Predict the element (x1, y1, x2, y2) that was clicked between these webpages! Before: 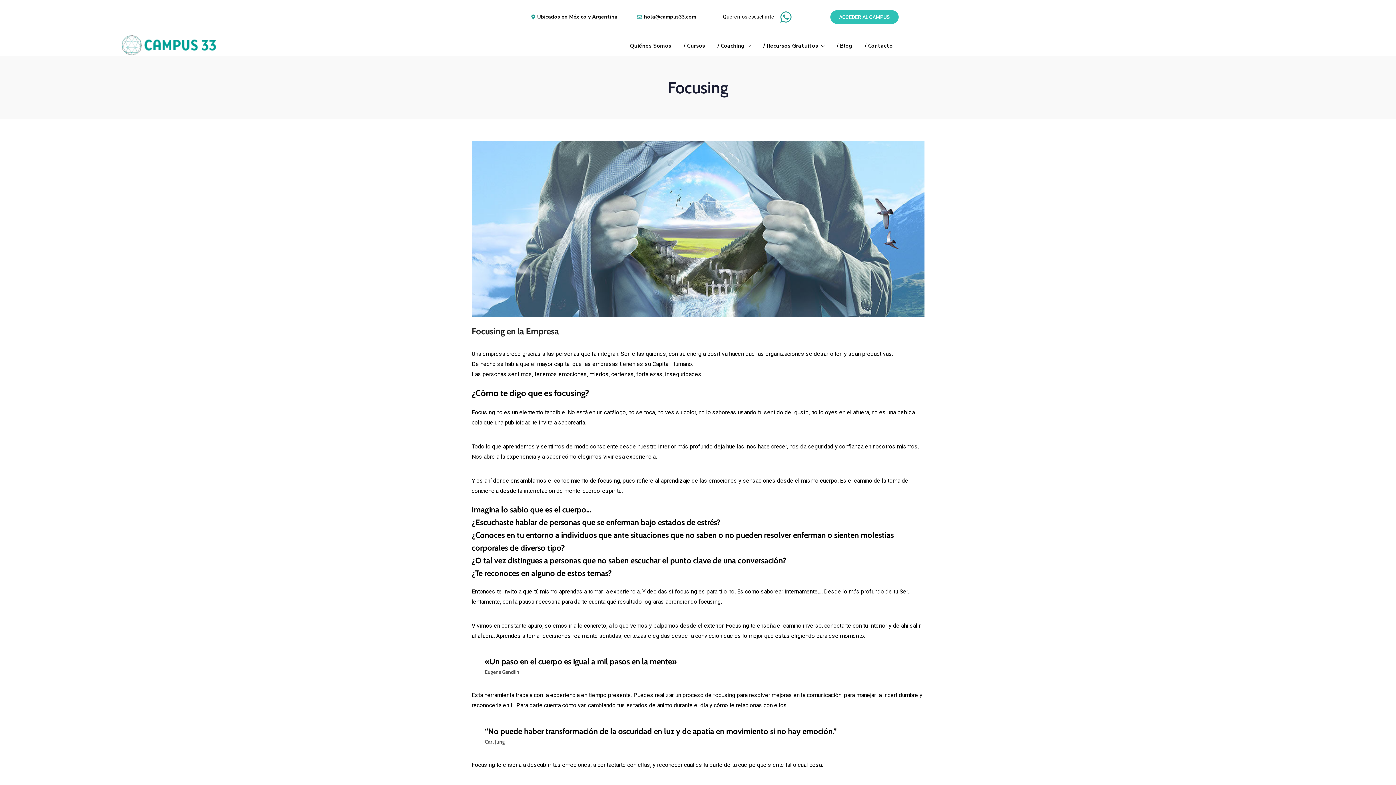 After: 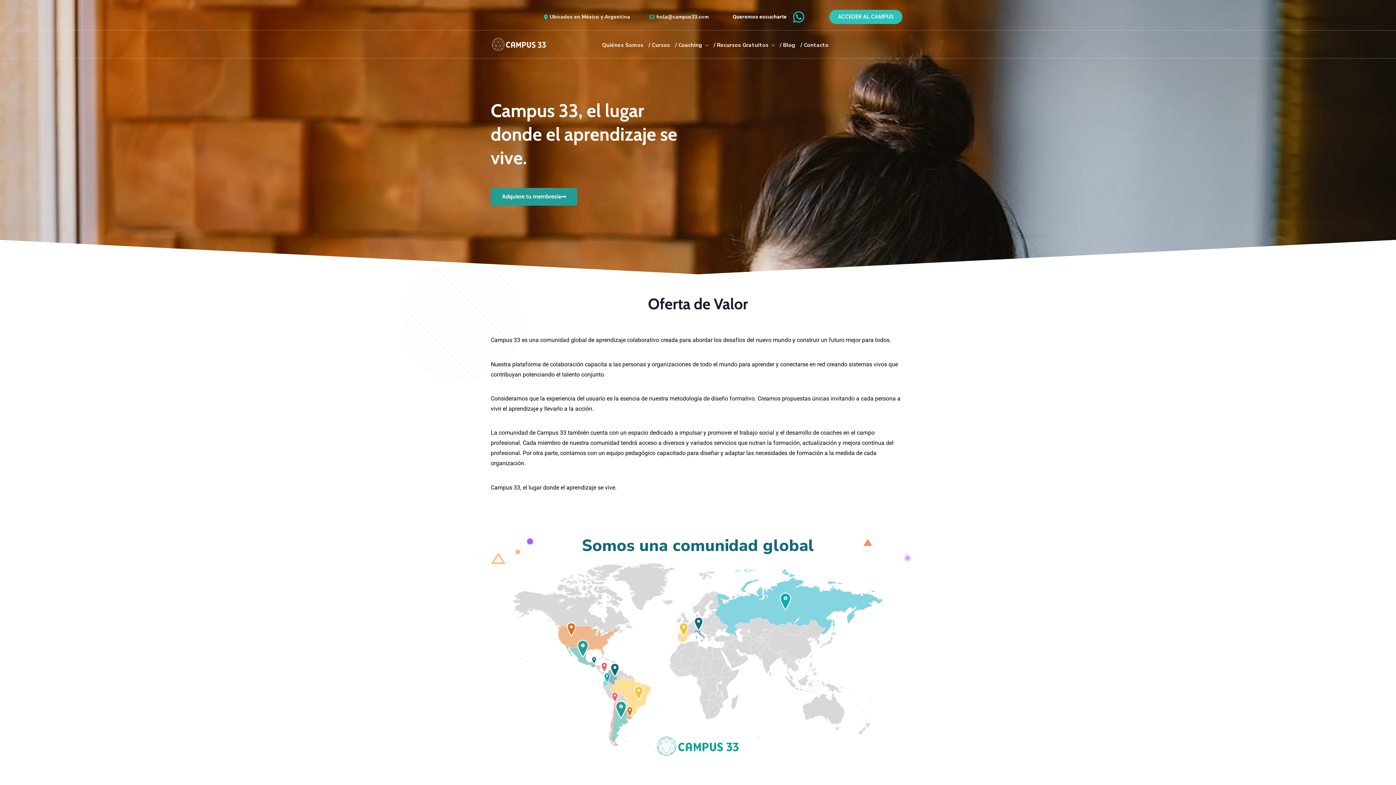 Action: label: Quiénes Somos bbox: (630, 41, 671, 50)